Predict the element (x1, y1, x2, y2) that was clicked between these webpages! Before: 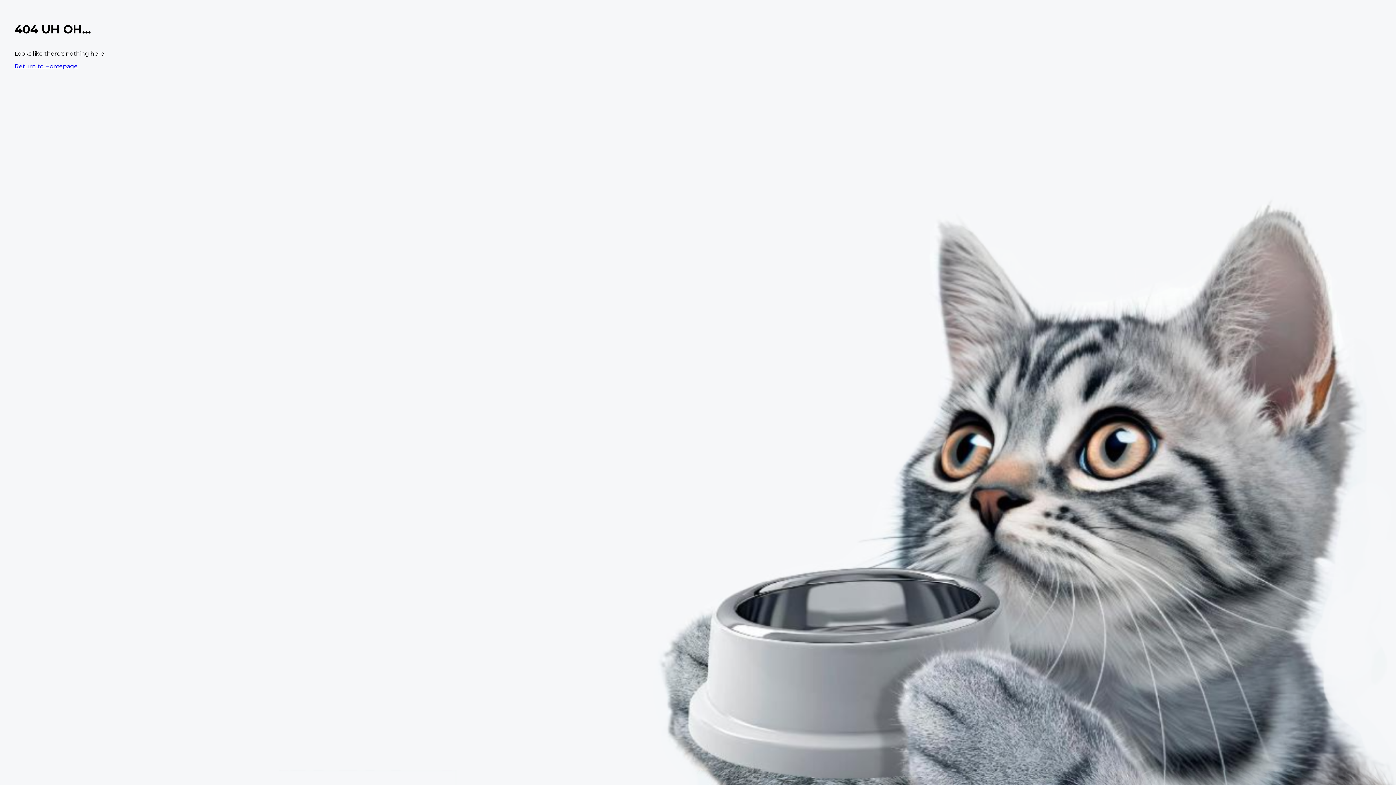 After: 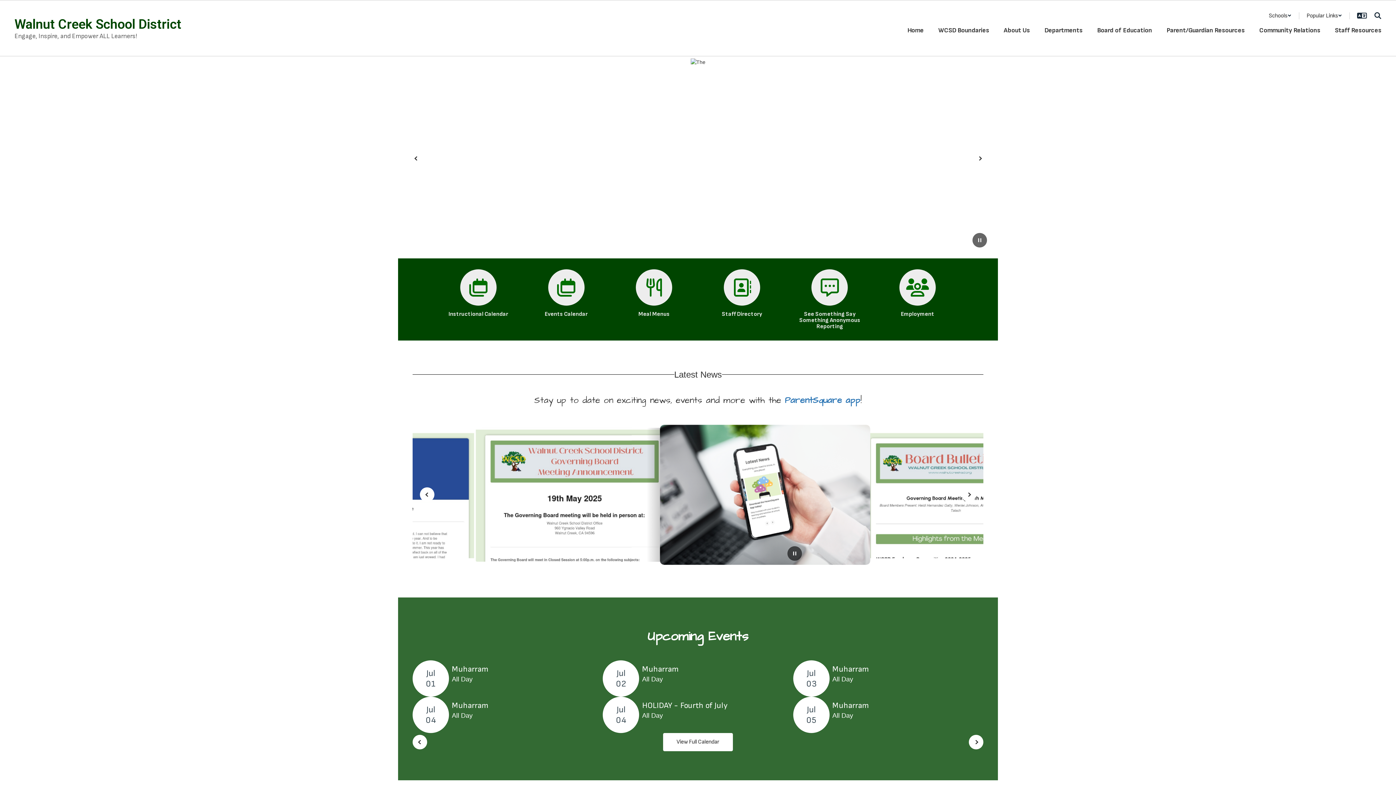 Action: label: Return to Homepage bbox: (14, 62, 77, 69)